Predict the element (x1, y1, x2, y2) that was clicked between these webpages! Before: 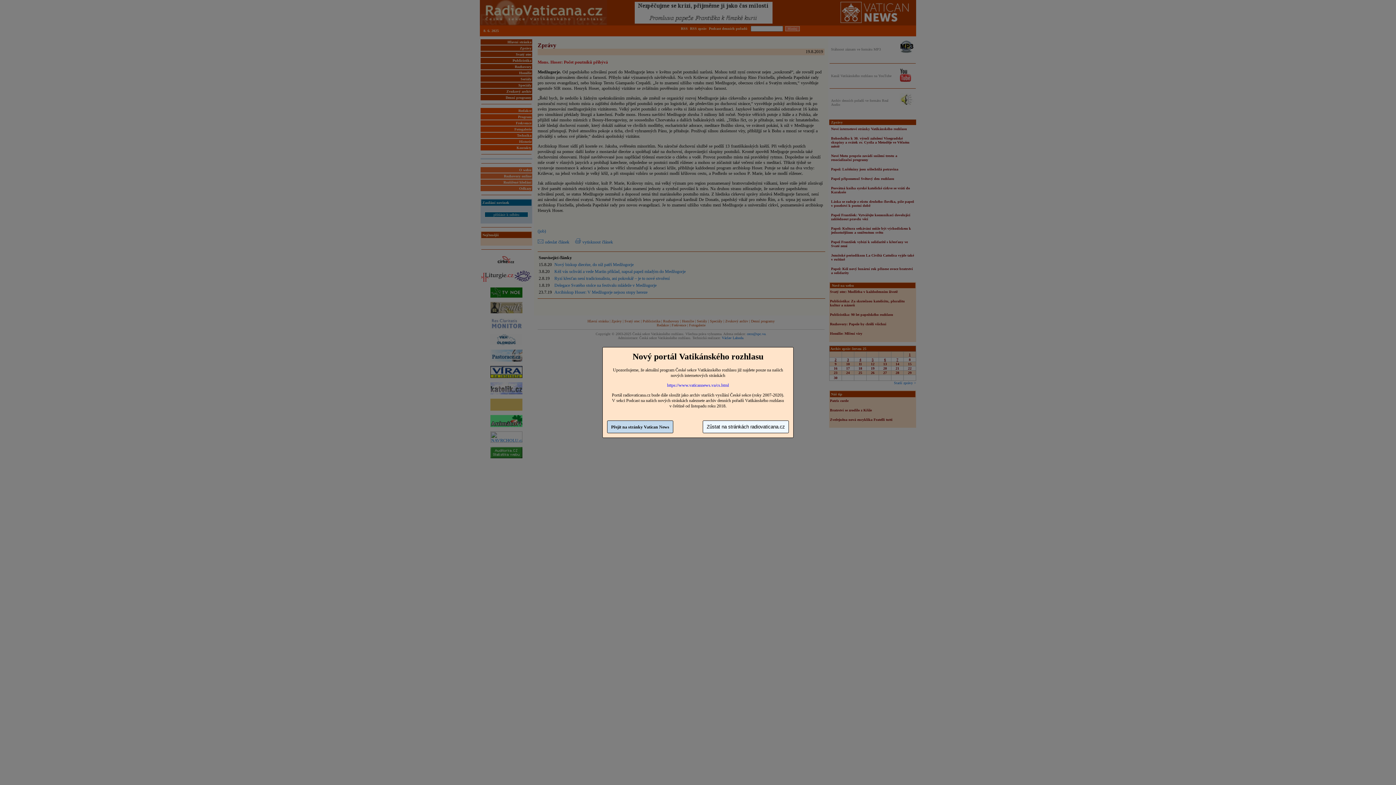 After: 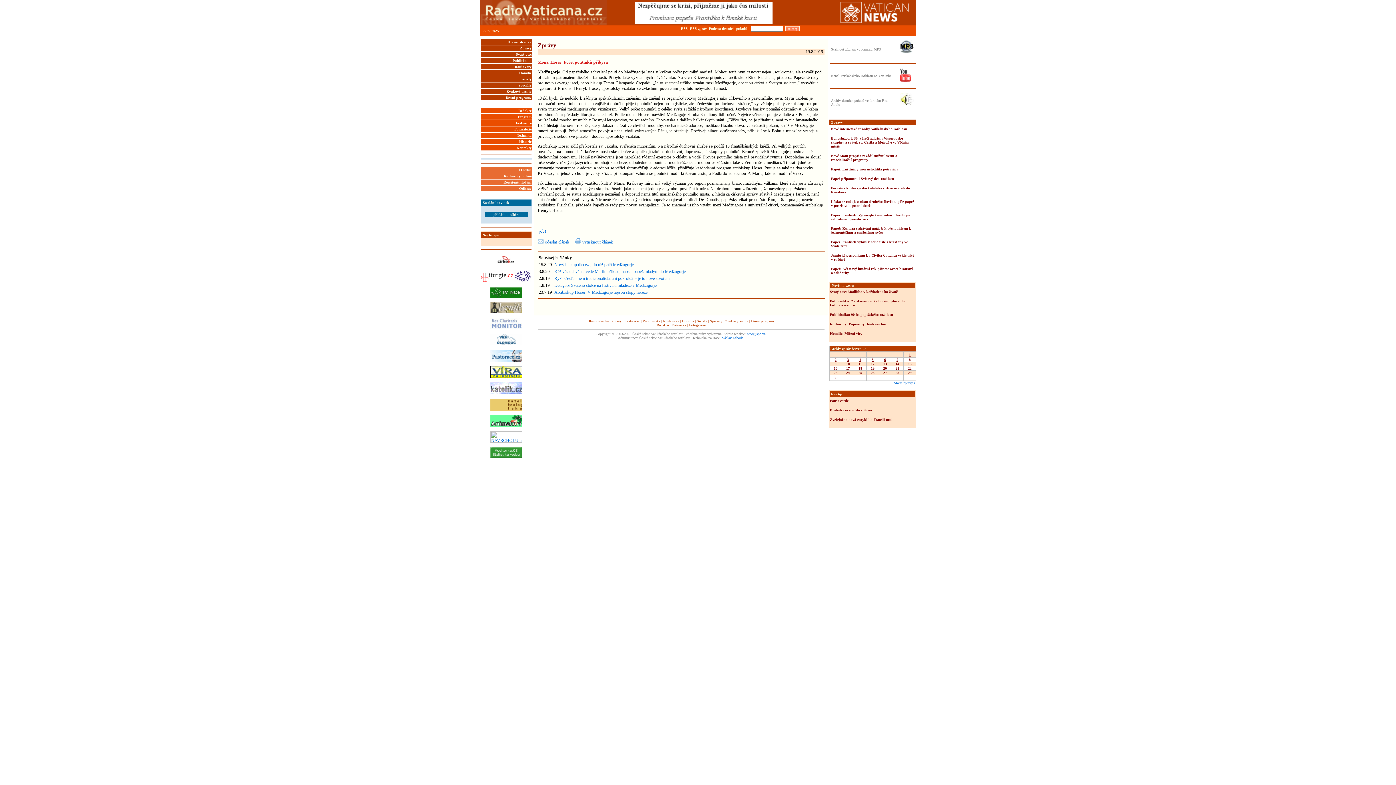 Action: label: Zůstat na stránkách radiovaticana.cz bbox: (702, 420, 789, 433)